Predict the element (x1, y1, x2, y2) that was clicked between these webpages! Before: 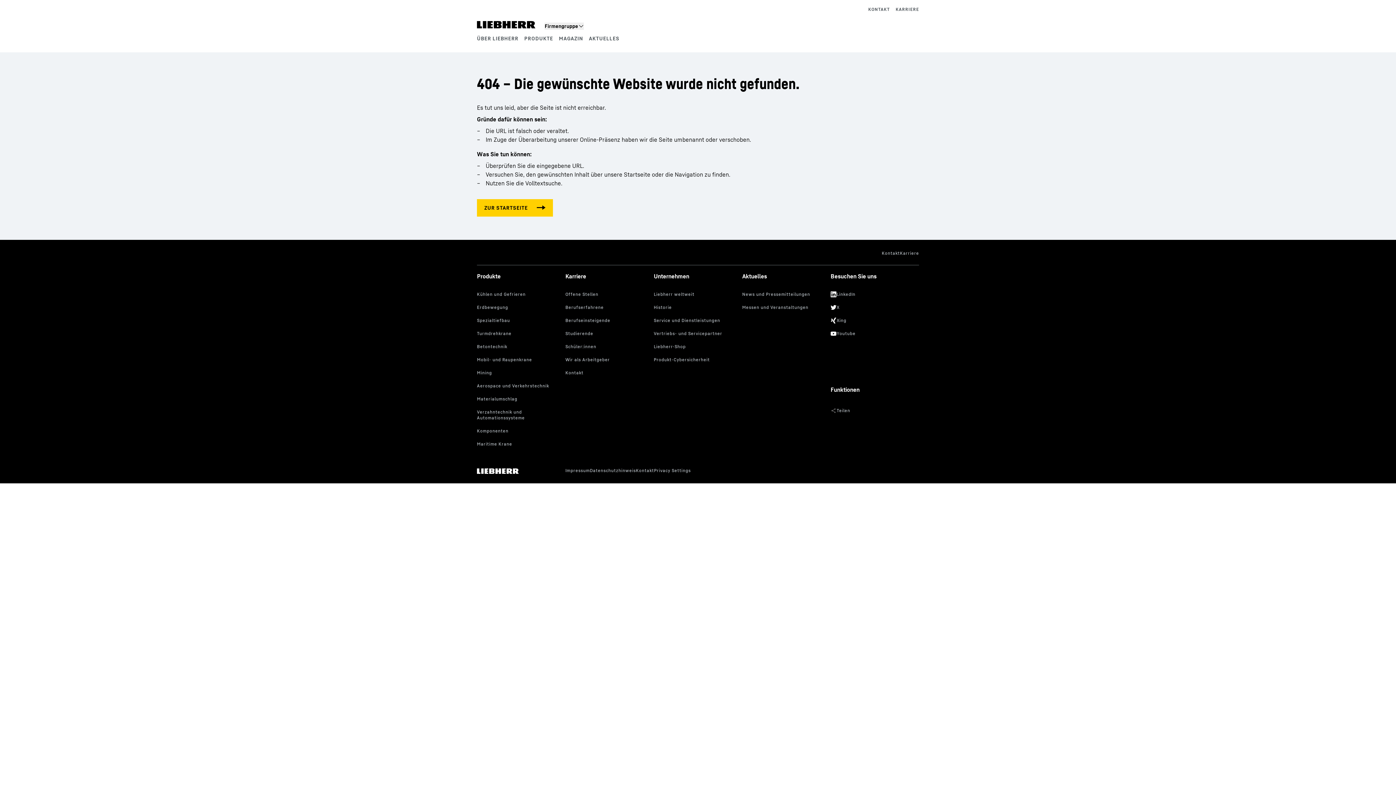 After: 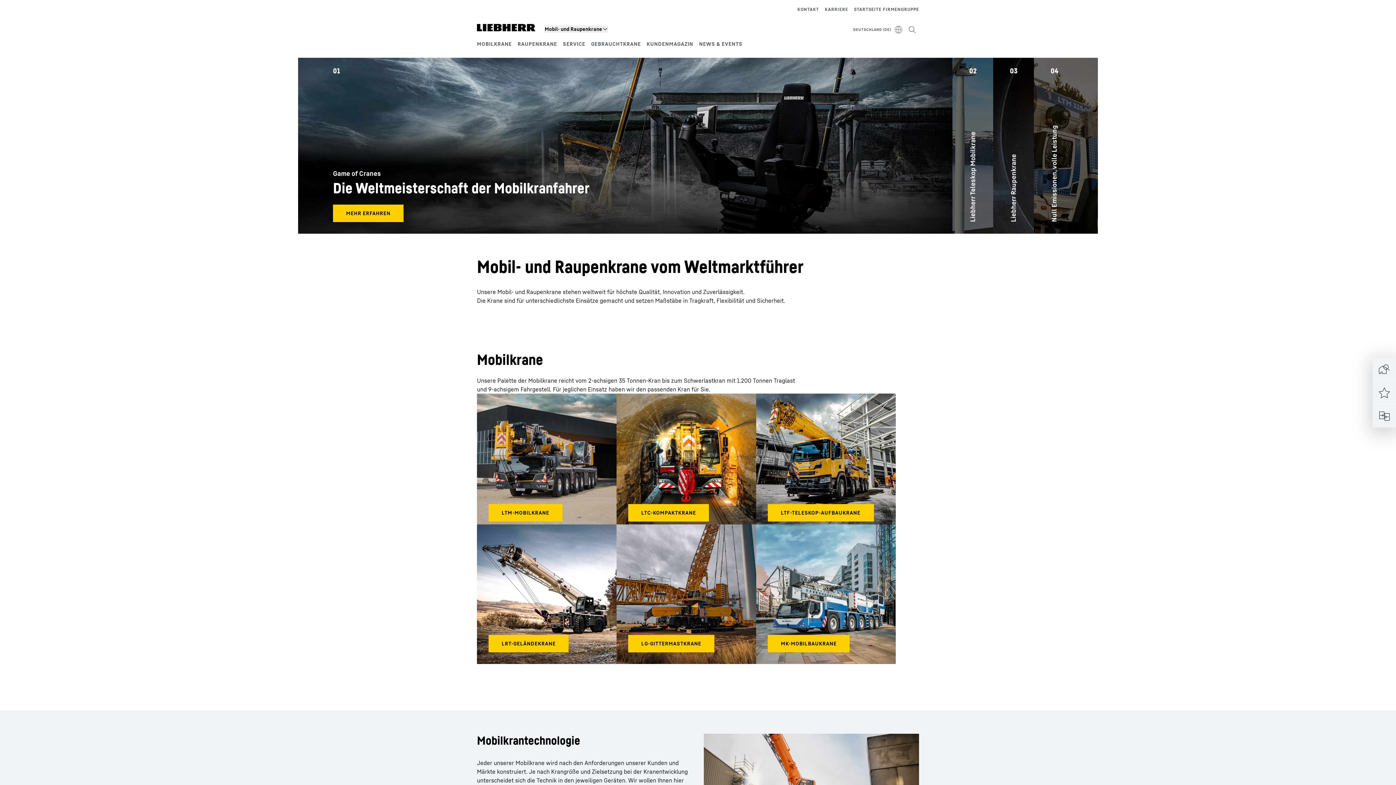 Action: bbox: (477, 355, 560, 365)